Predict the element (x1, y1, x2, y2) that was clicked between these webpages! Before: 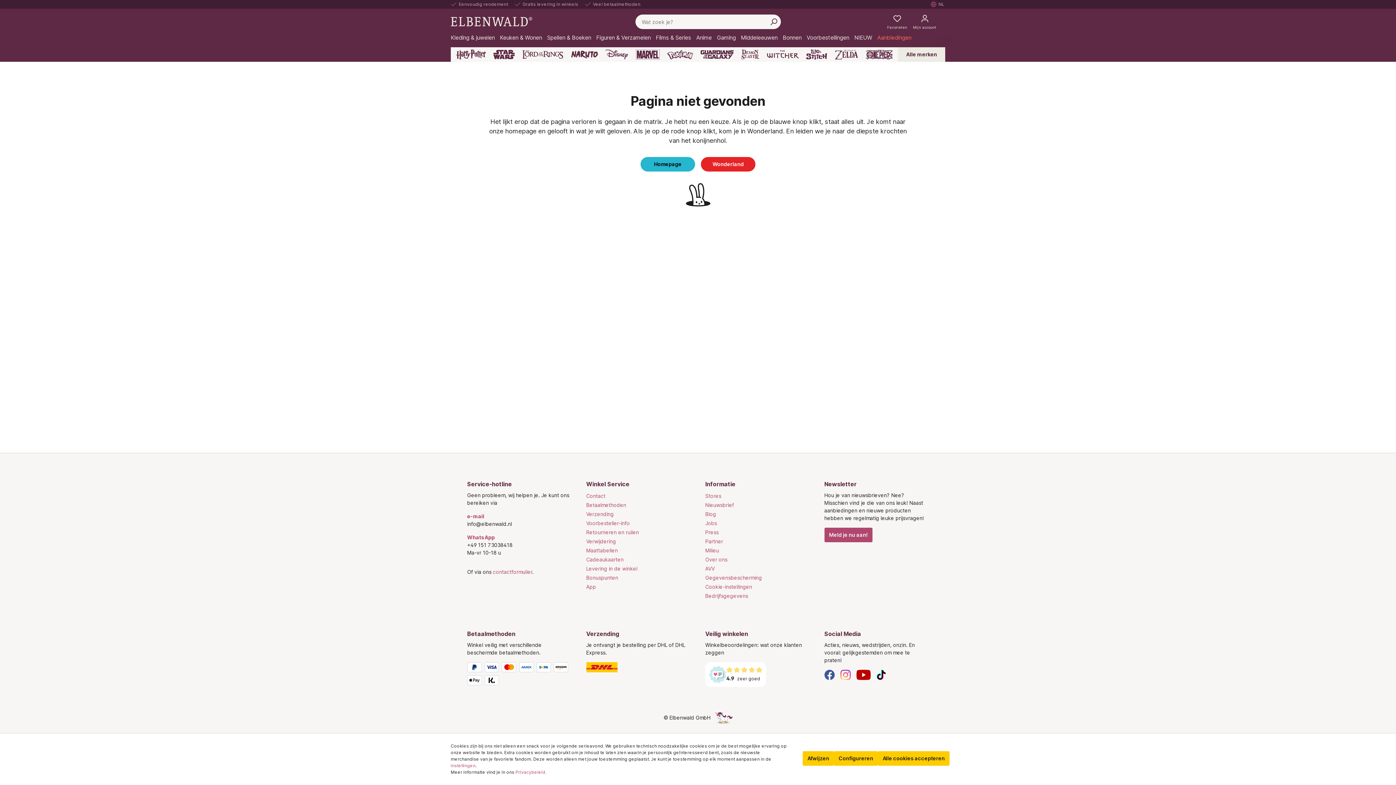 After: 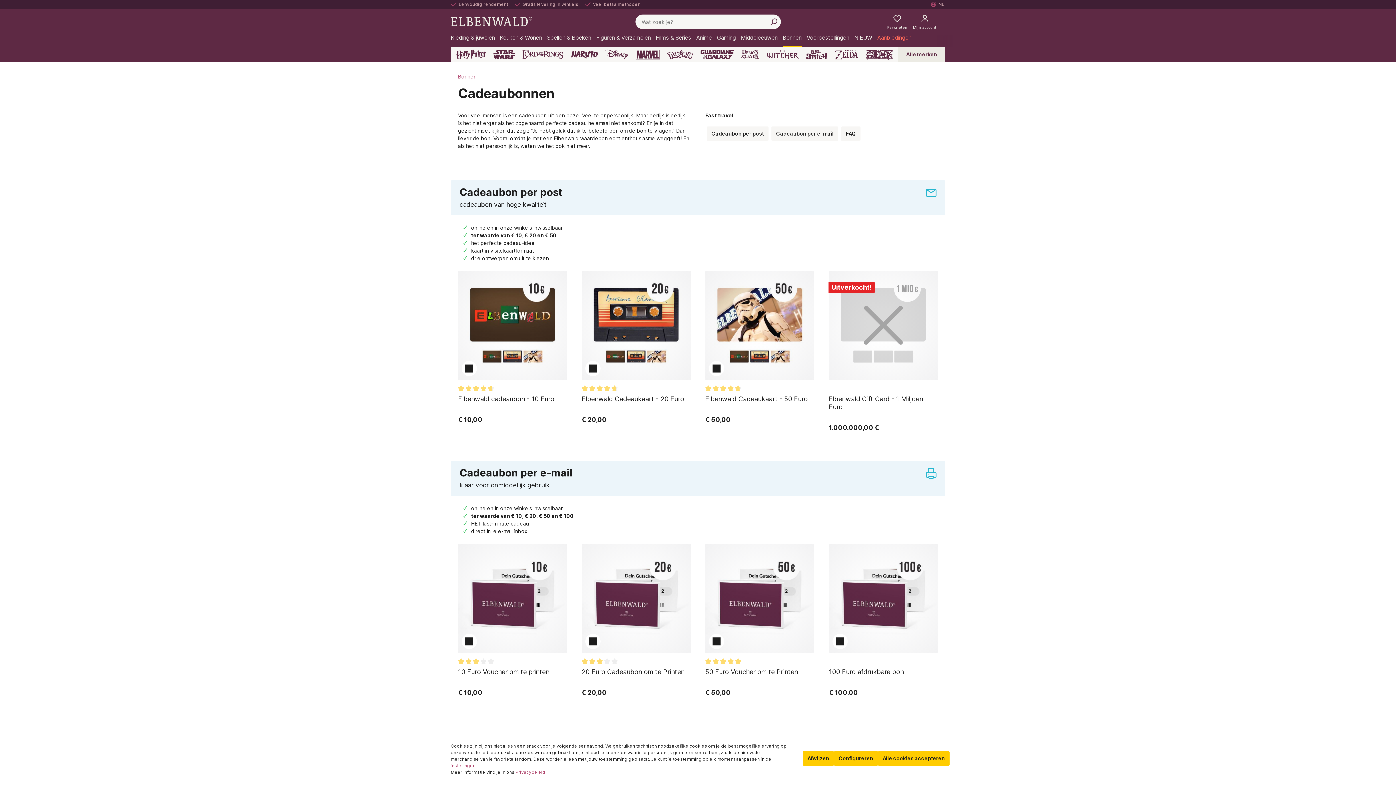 Action: bbox: (586, 556, 623, 562) label: Cadeaukaarten